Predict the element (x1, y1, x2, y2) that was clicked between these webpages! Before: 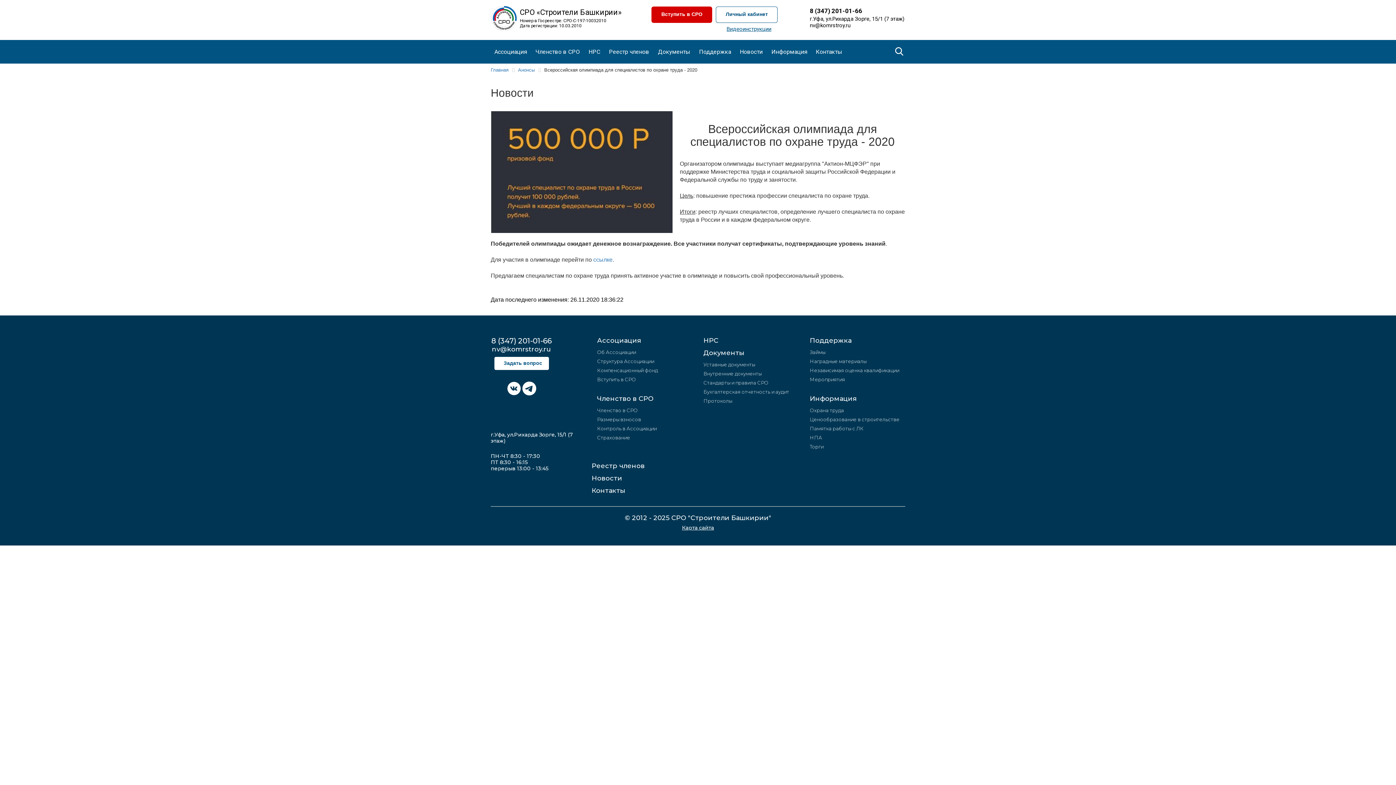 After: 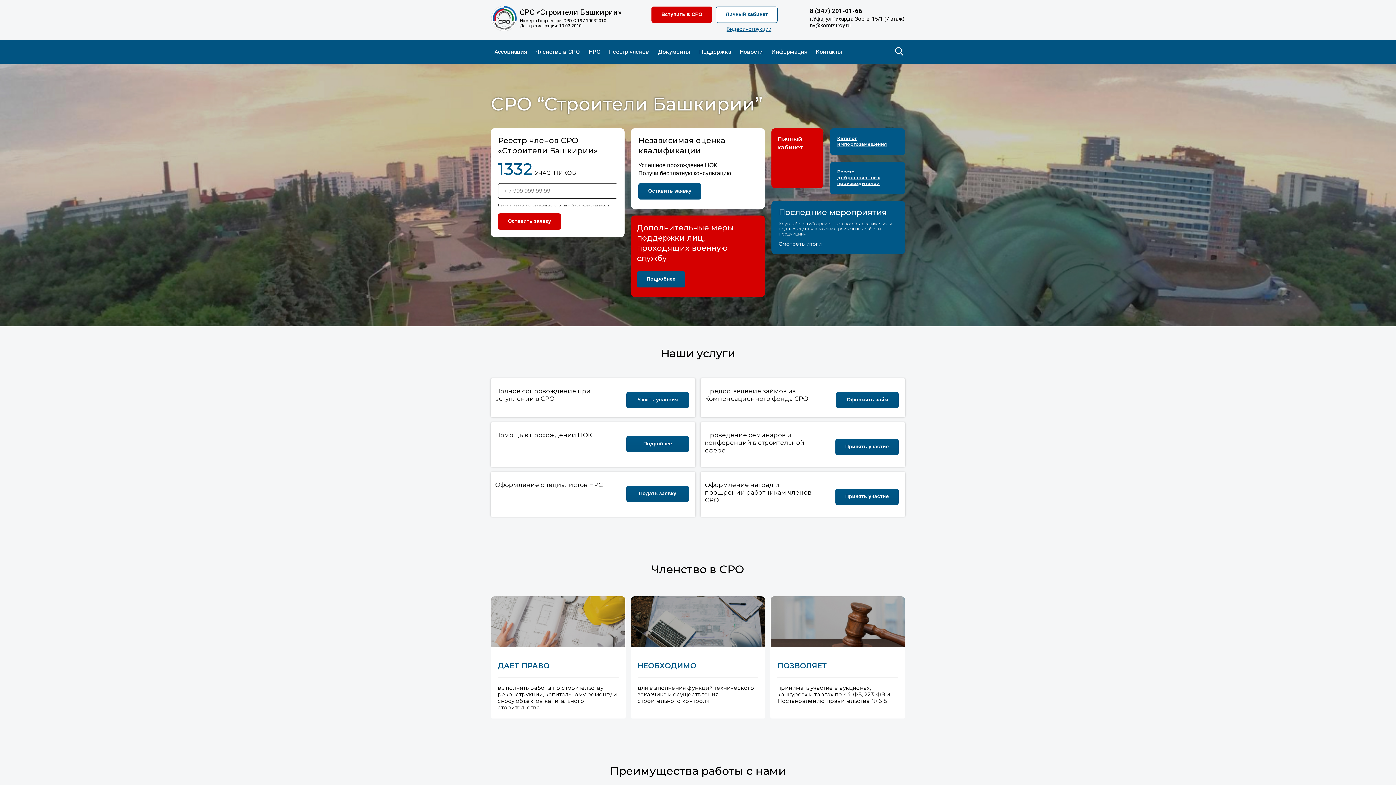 Action: label: СРО «Строители Башкирии»
Номер в Госреестре: СРО-С-197-10032010
Дата регистрации: 10.03.2010 bbox: (490, 4, 621, 32)